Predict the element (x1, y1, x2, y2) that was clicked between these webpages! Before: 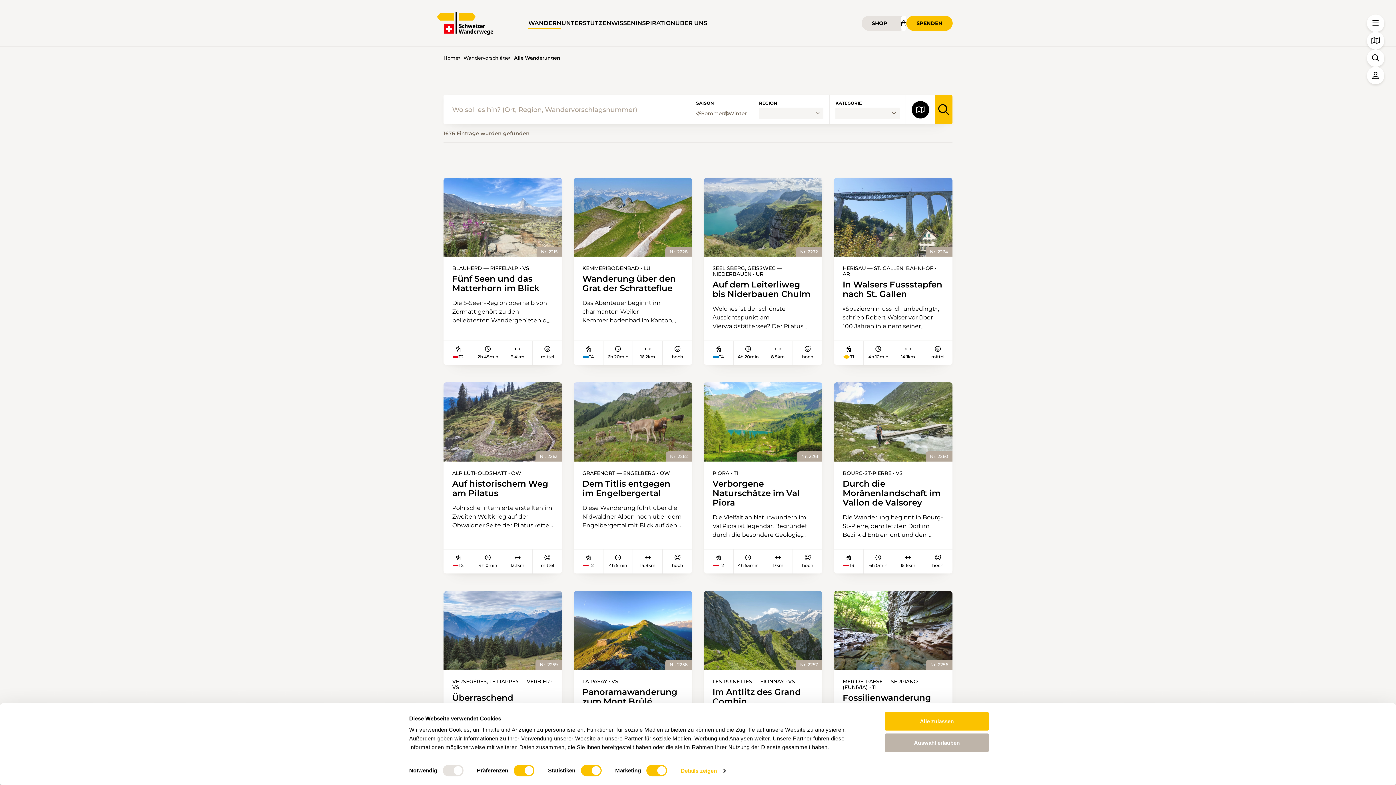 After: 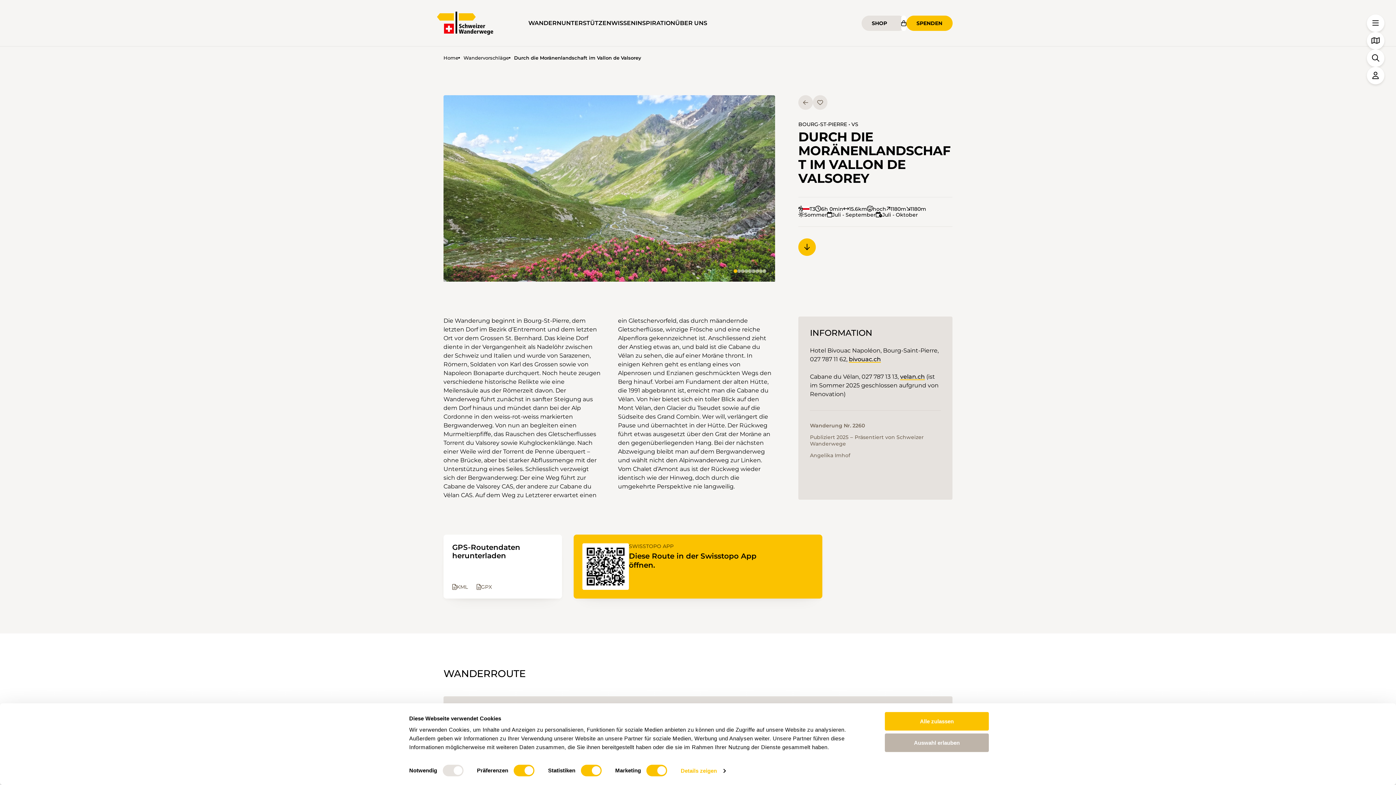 Action: label: Durch die Moränenlandschaft im Vallon de Valsorey bbox: (842, 479, 943, 507)